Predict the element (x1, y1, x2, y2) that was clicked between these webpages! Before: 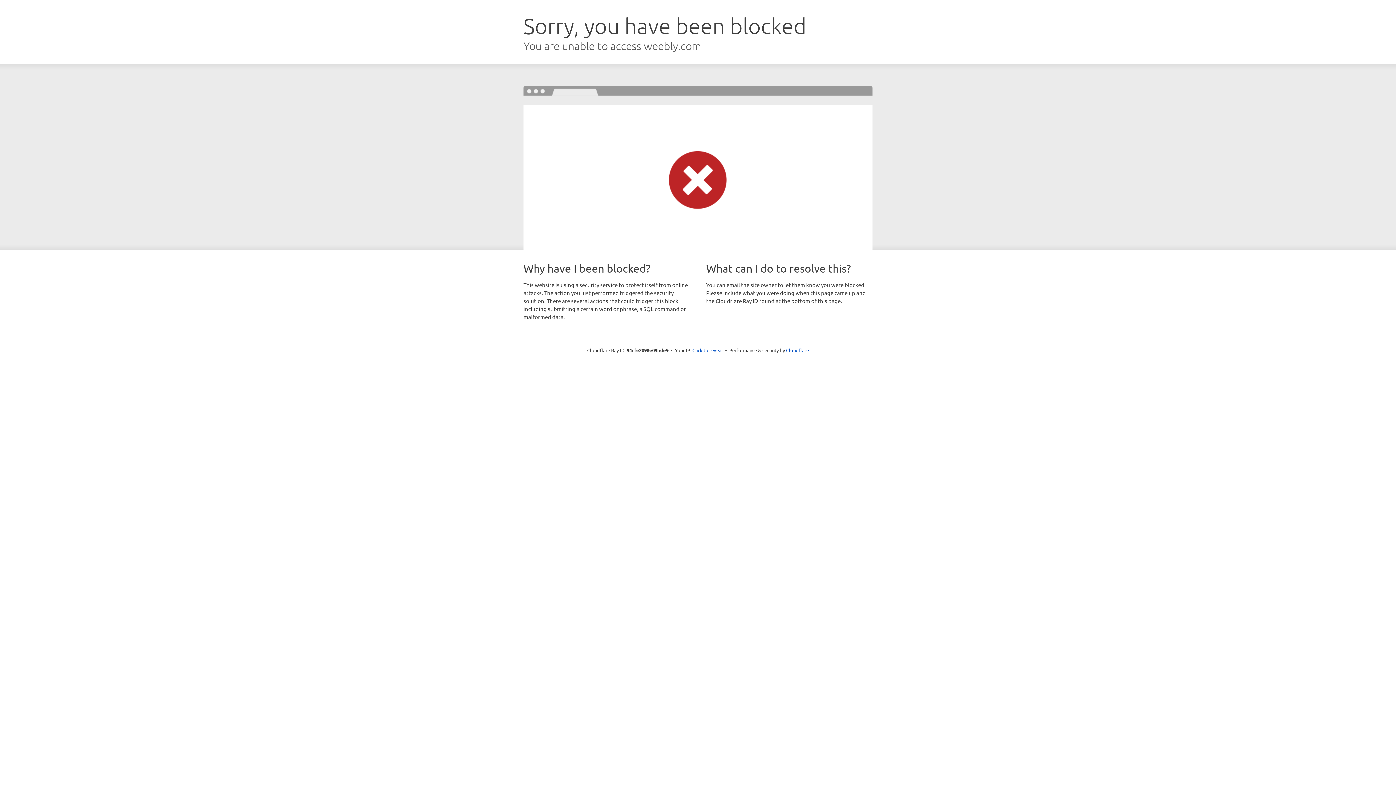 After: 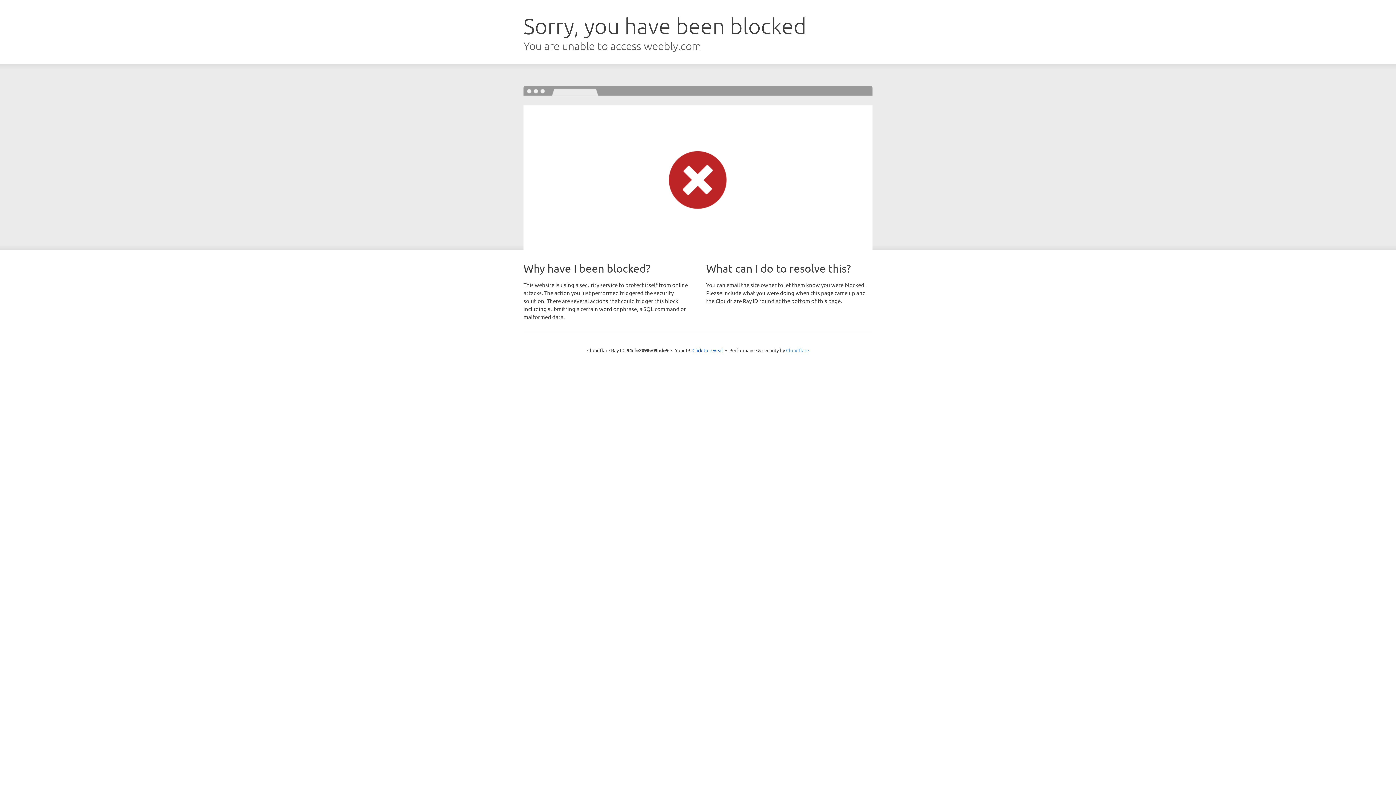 Action: bbox: (786, 347, 809, 353) label: Cloudflare